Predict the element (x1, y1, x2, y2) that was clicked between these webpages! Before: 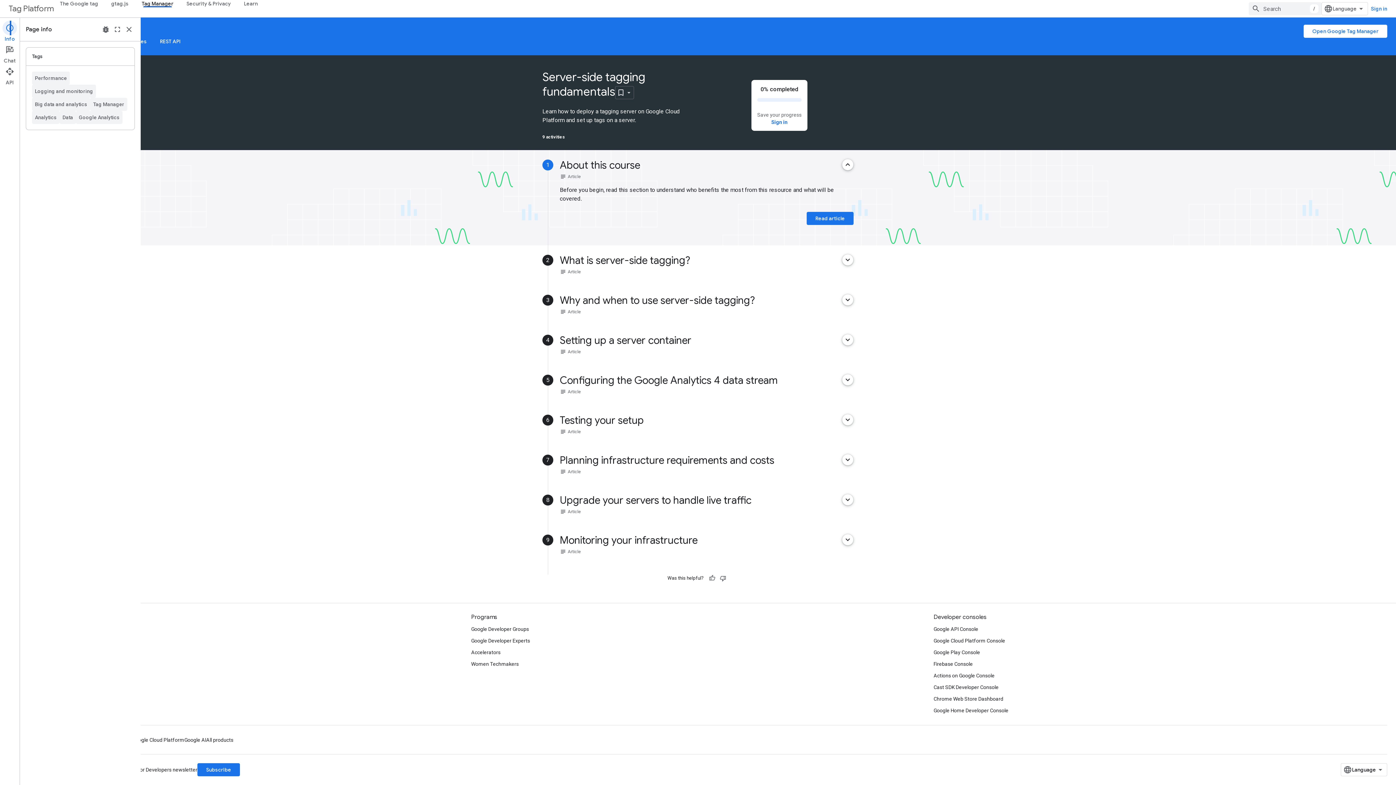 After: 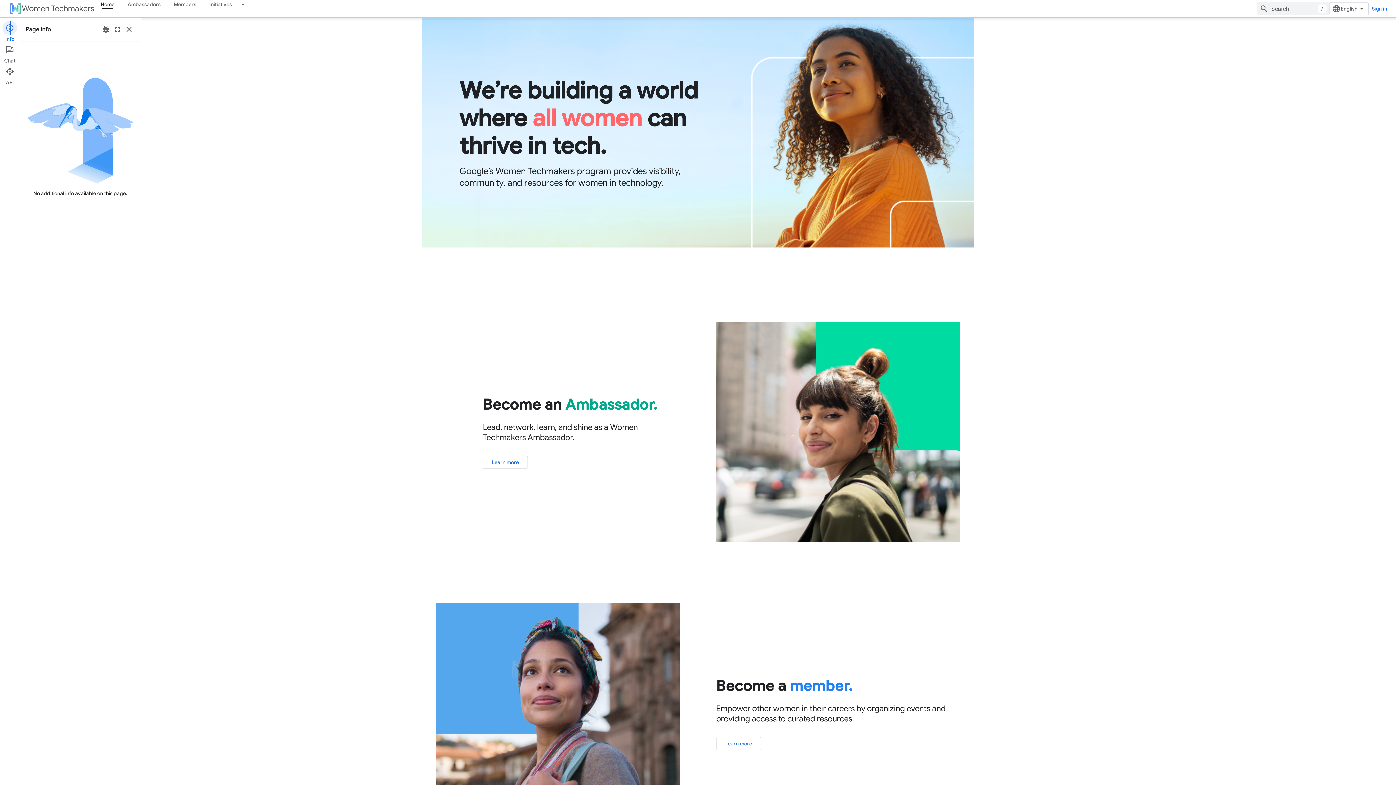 Action: bbox: (471, 658, 518, 670) label: Women Techmakers